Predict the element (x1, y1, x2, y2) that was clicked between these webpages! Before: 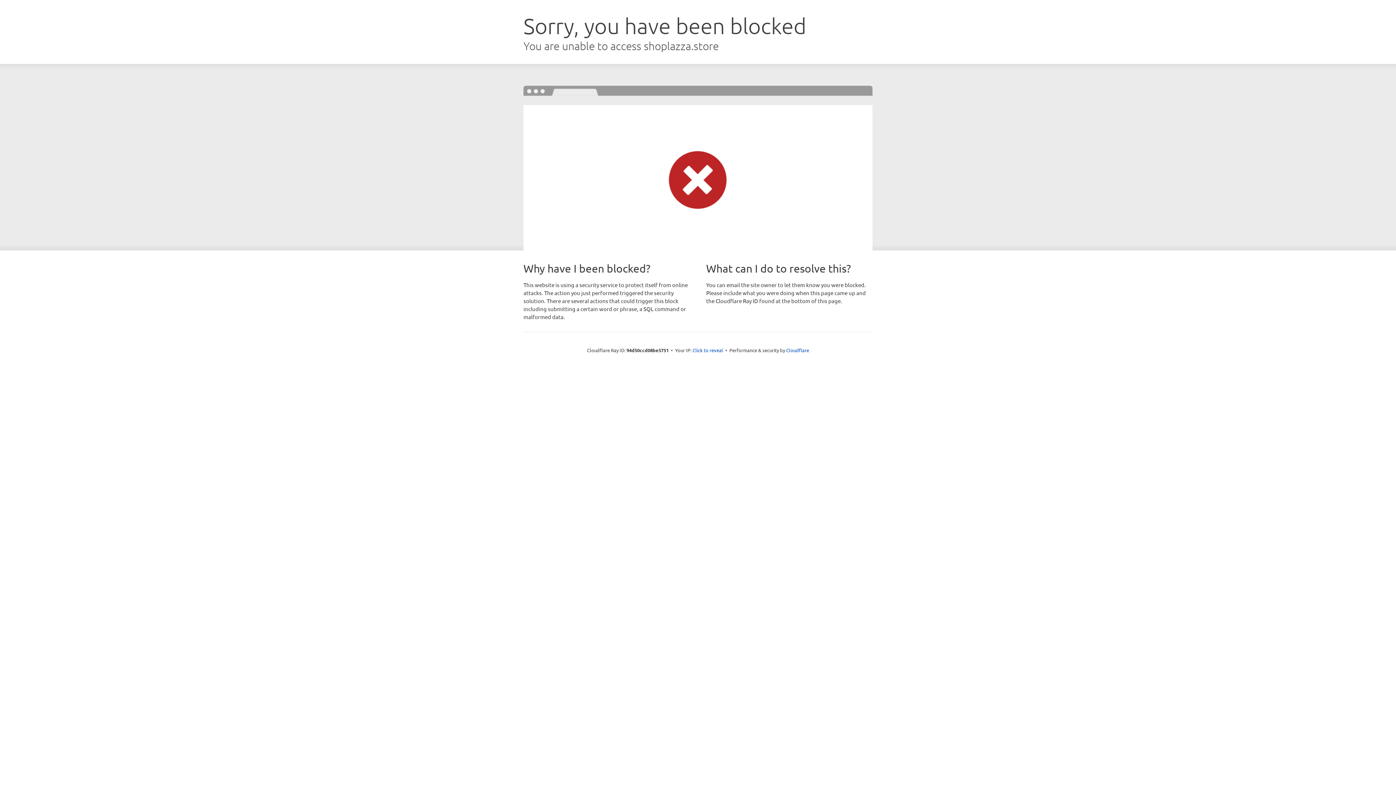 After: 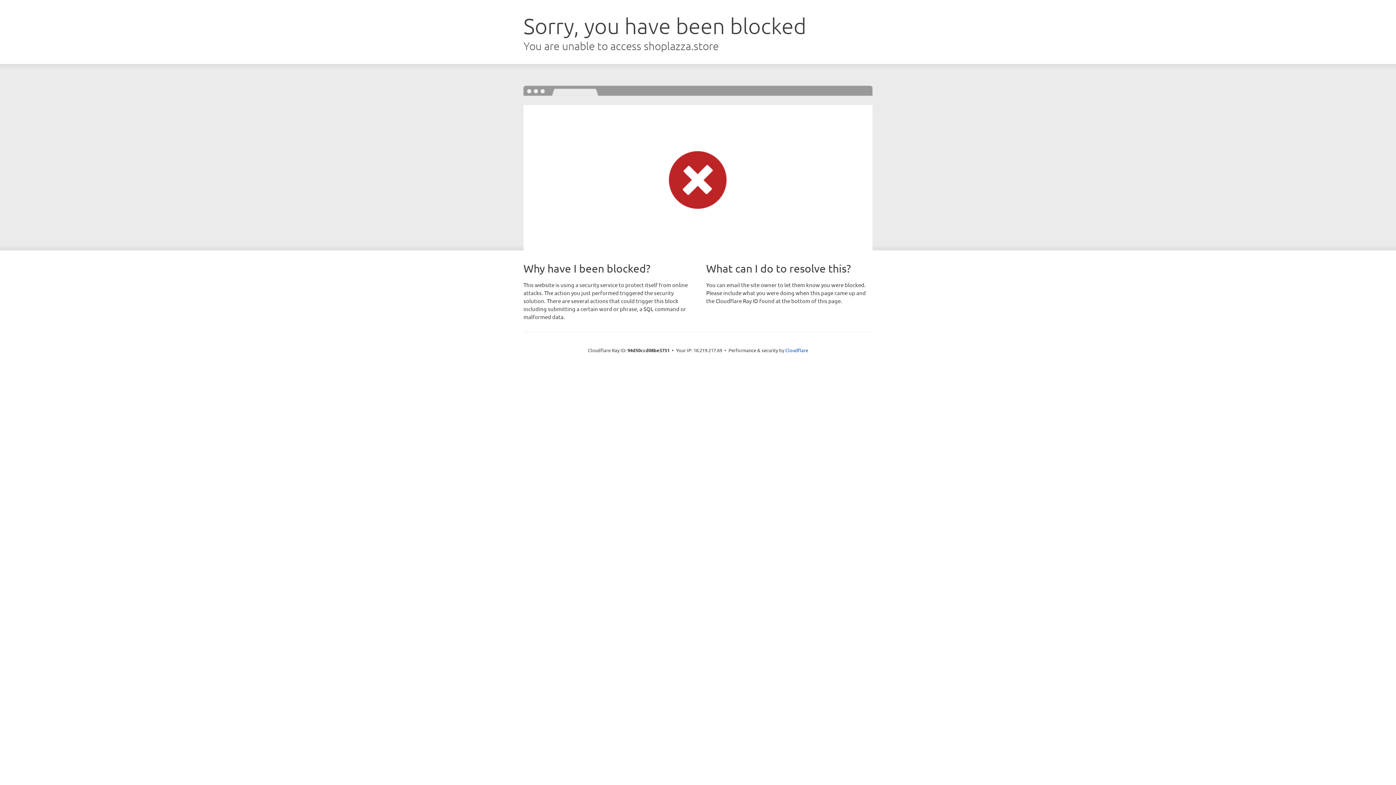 Action: label: Click to reveal bbox: (692, 346, 723, 353)